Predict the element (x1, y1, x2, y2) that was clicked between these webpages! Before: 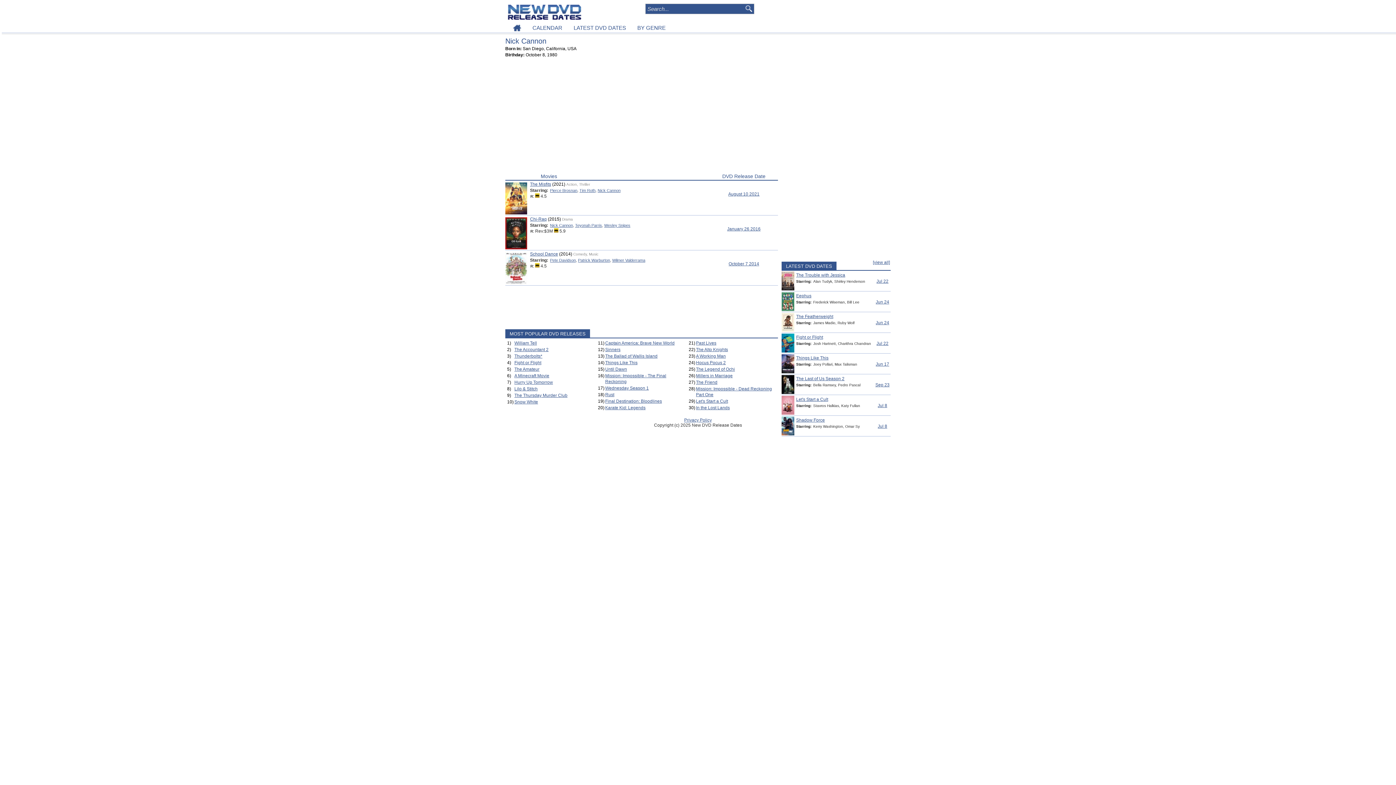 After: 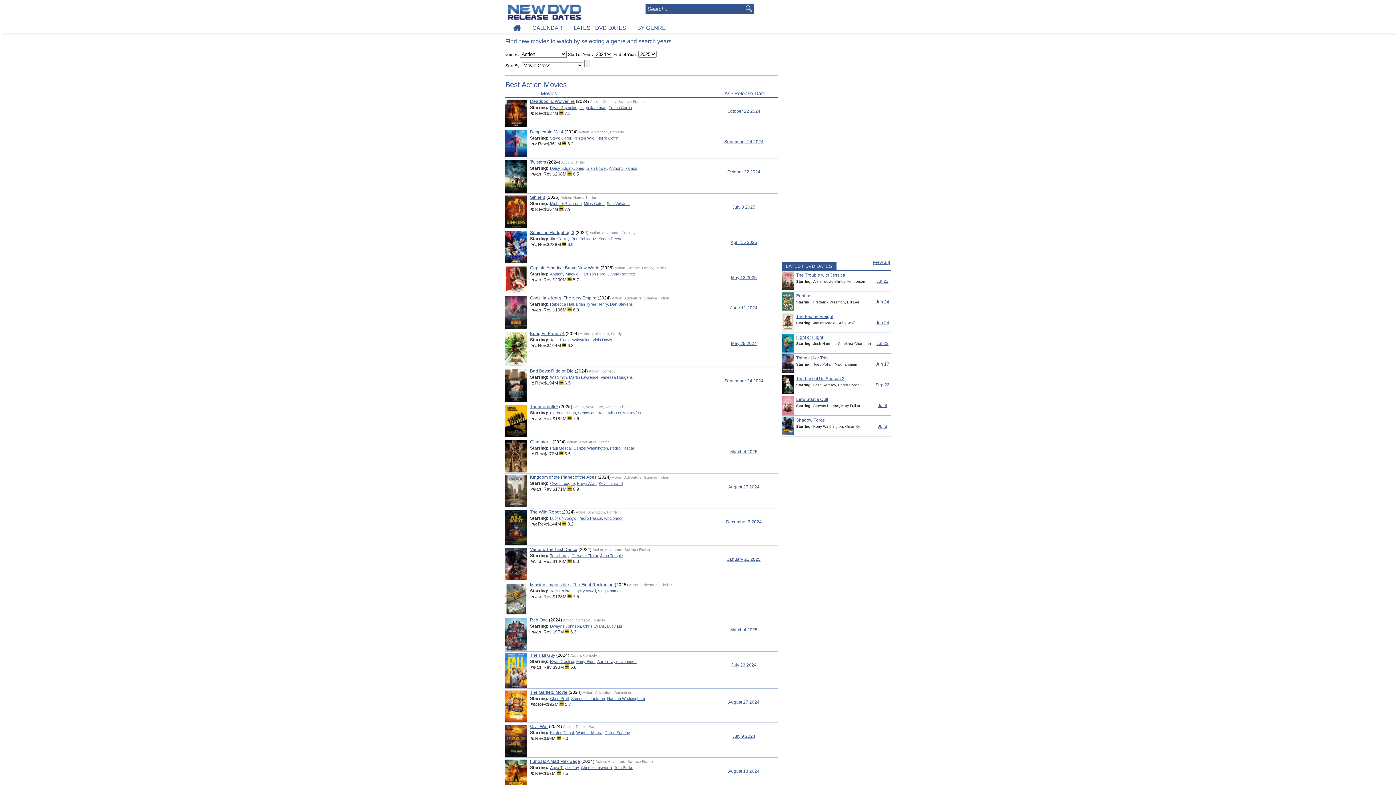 Action: bbox: (635, 23, 667, 32) label: BY GENRE